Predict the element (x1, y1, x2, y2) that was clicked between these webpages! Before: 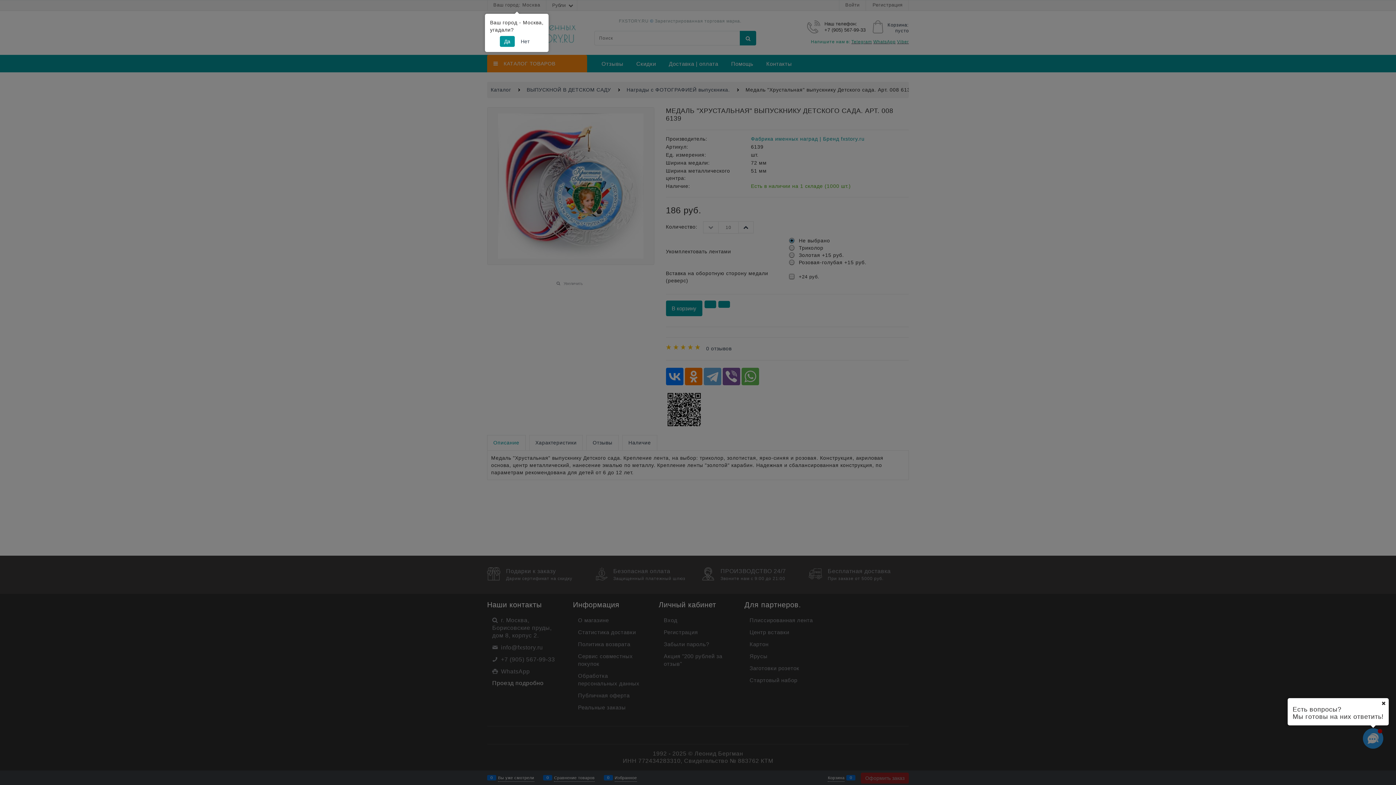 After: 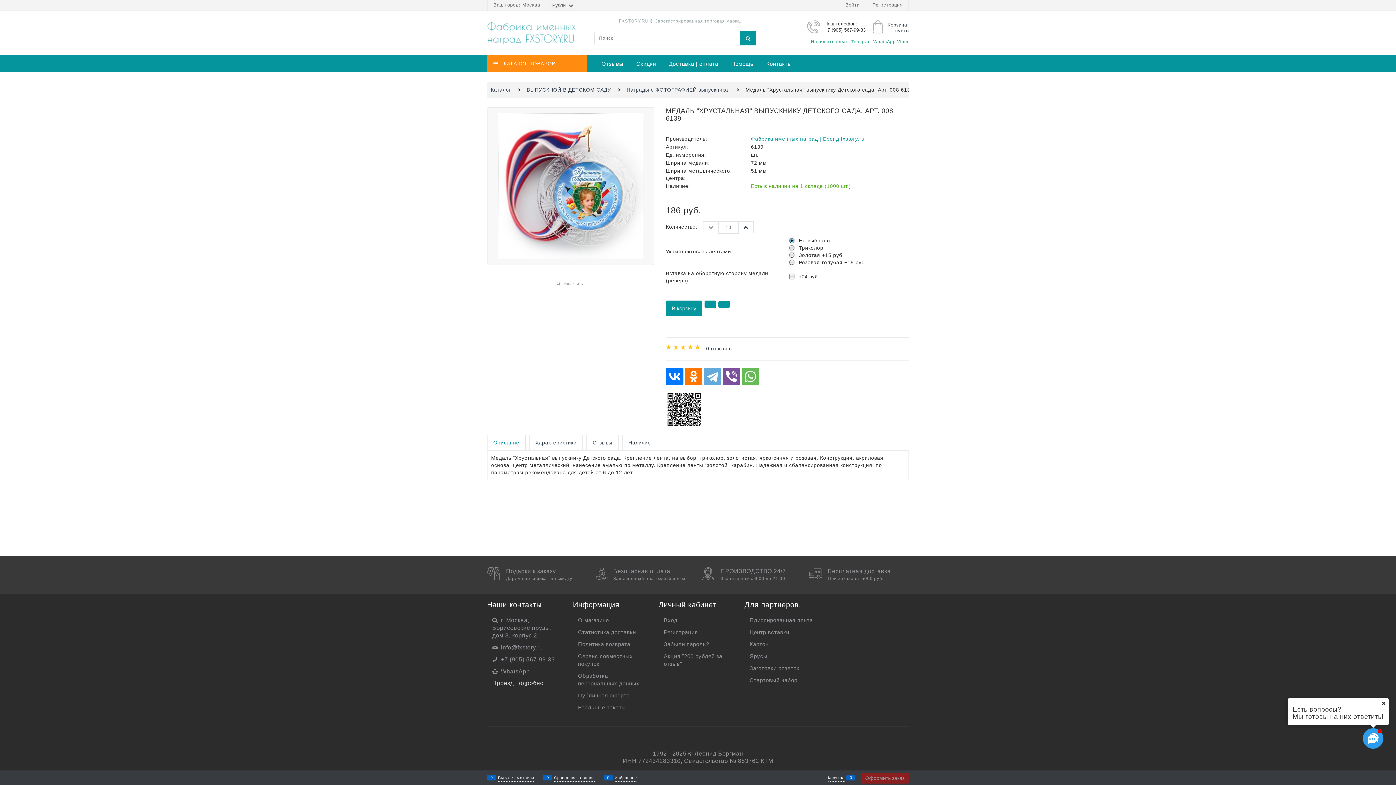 Action: bbox: (499, 36, 514, 46) label: Да